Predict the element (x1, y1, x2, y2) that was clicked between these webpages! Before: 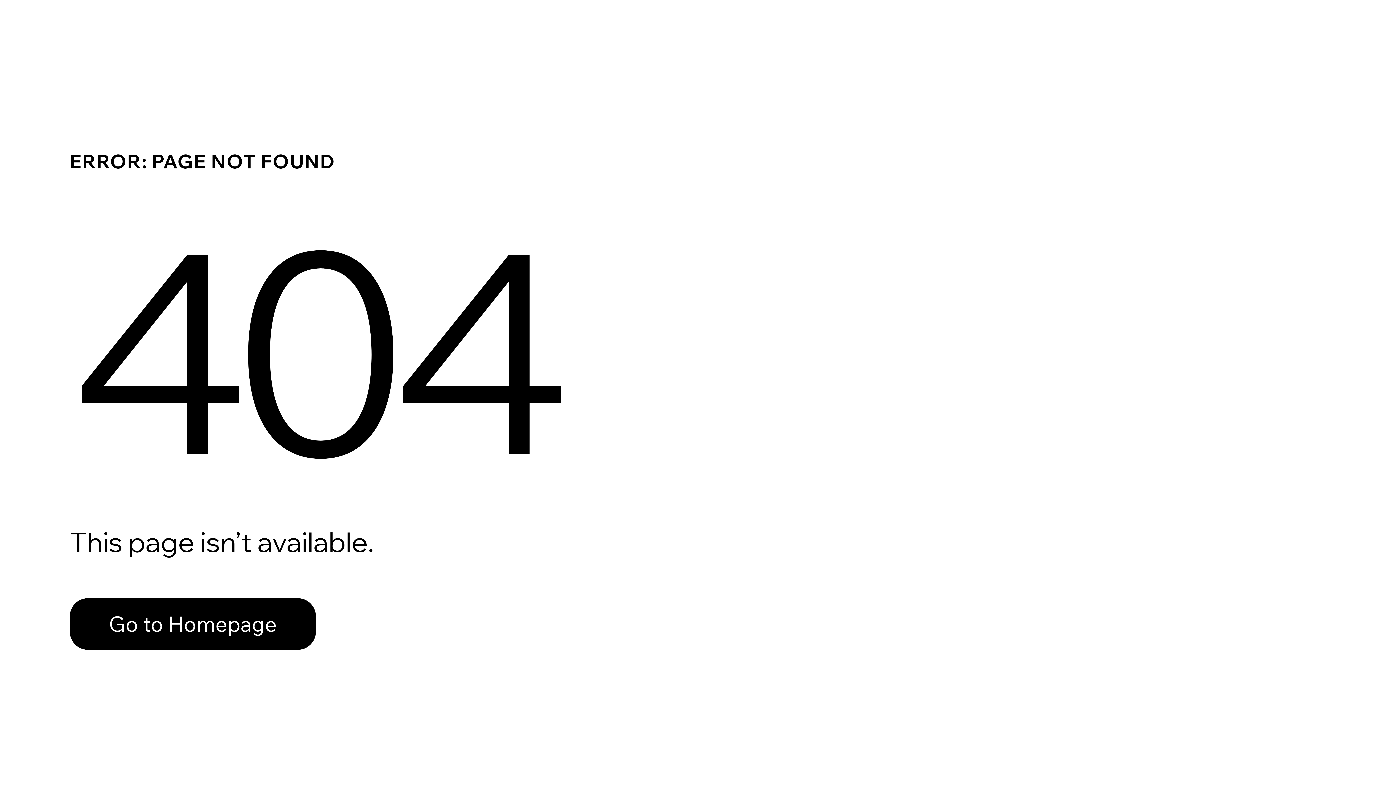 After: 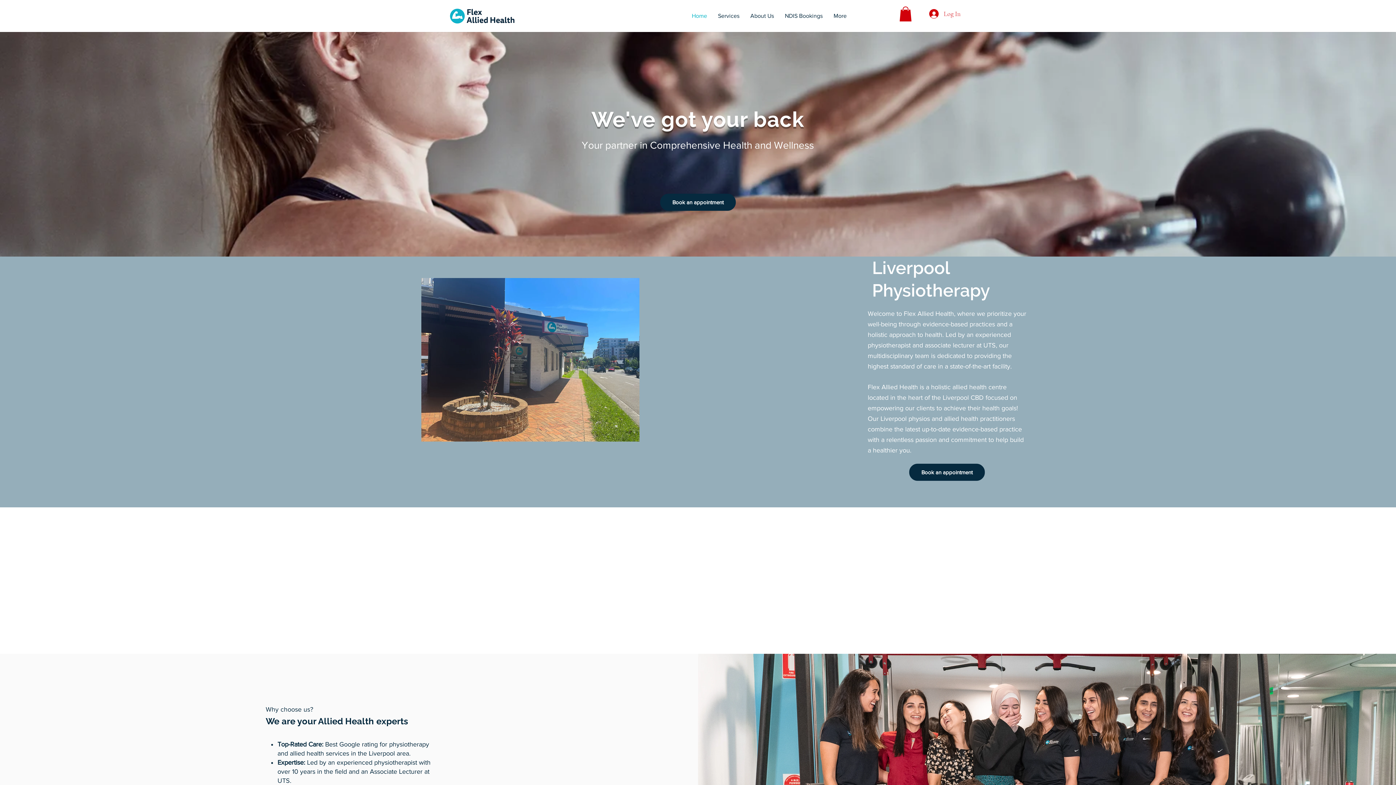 Action: label: Go to Homepage bbox: (69, 598, 316, 650)